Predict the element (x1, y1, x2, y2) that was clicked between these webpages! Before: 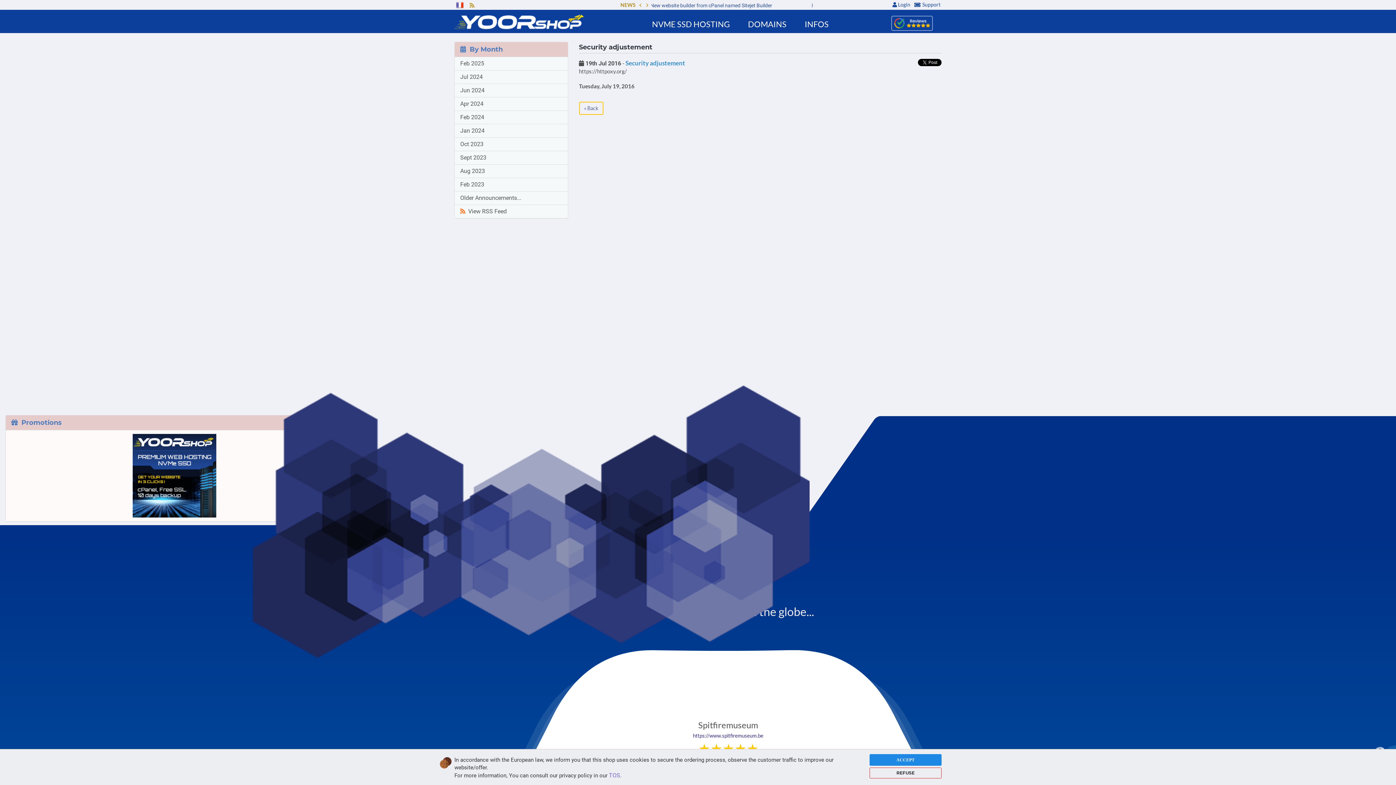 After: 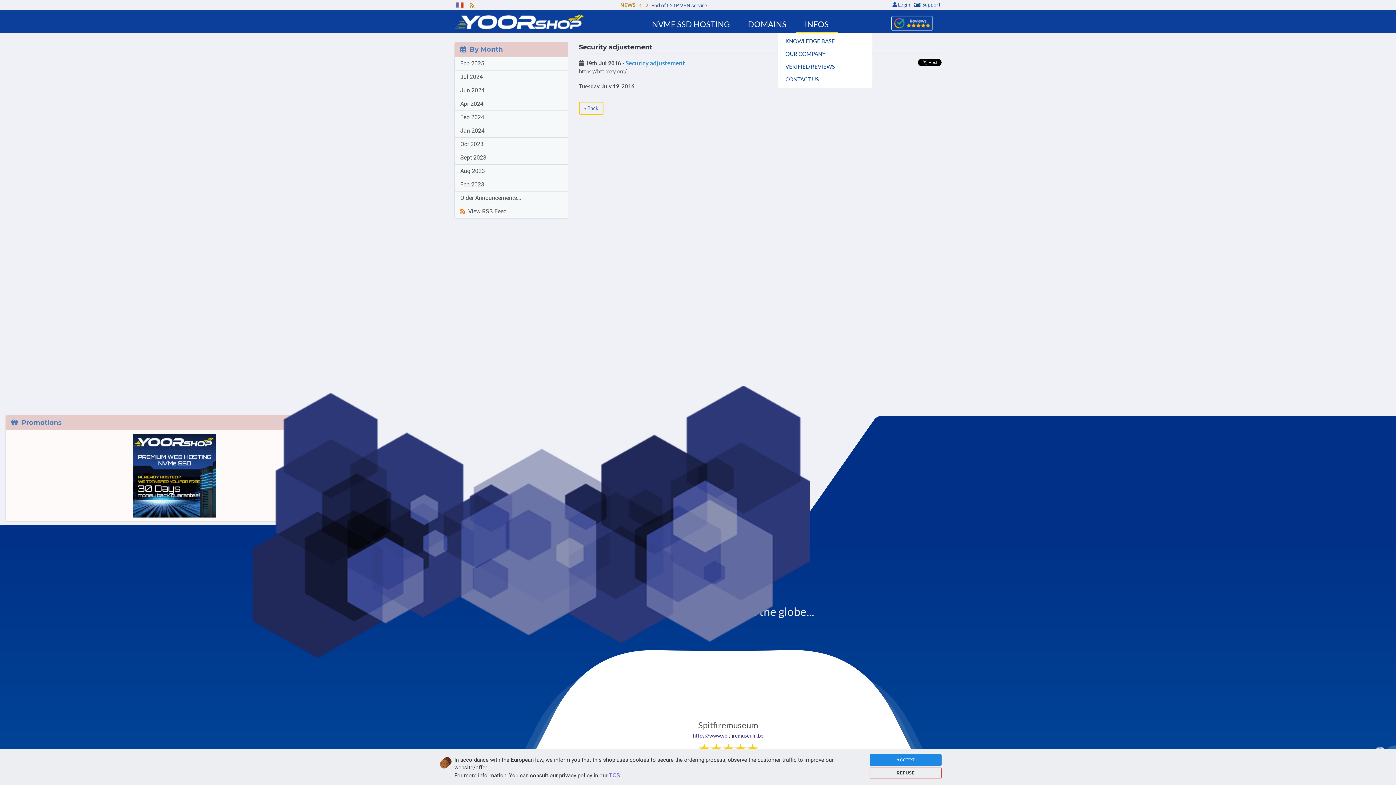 Action: bbox: (795, 16, 838, 32) label: INFOS